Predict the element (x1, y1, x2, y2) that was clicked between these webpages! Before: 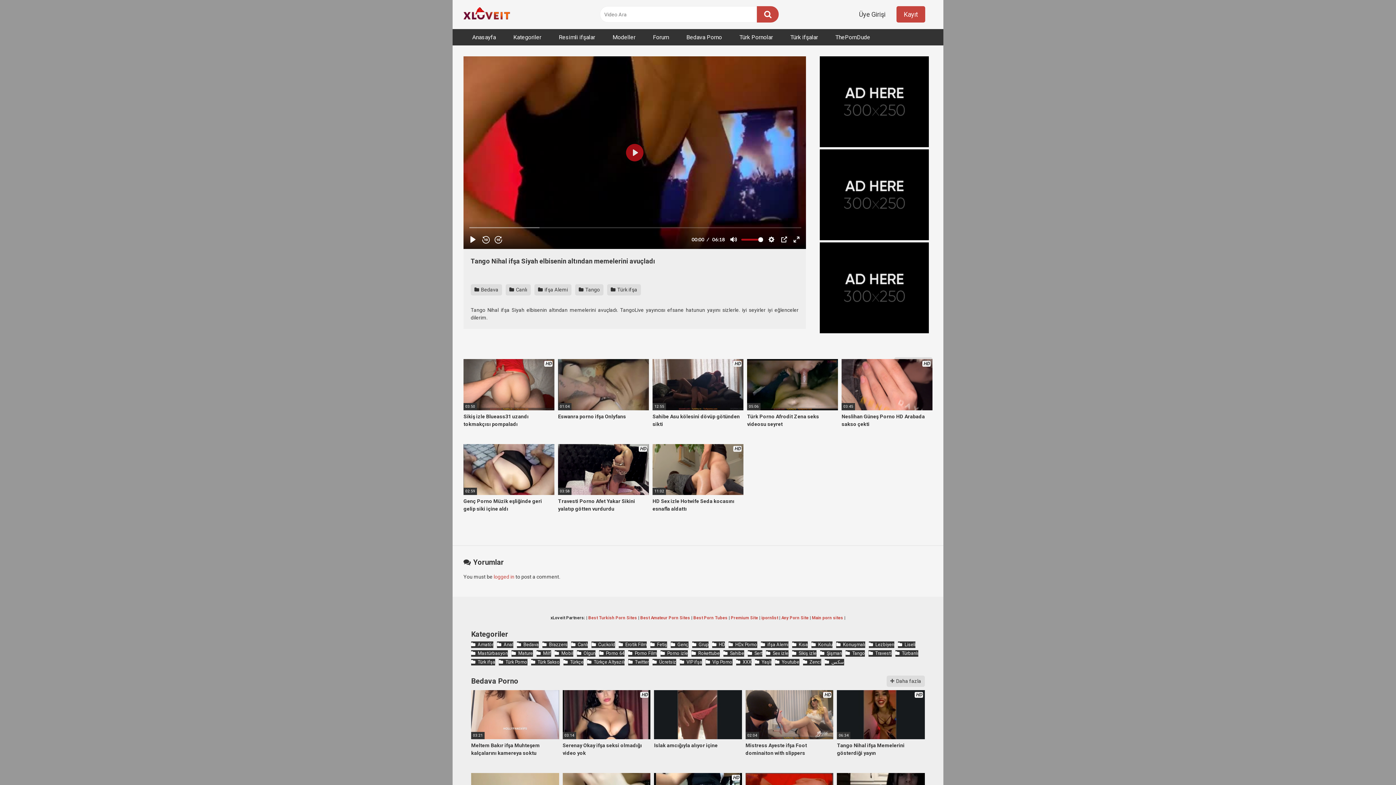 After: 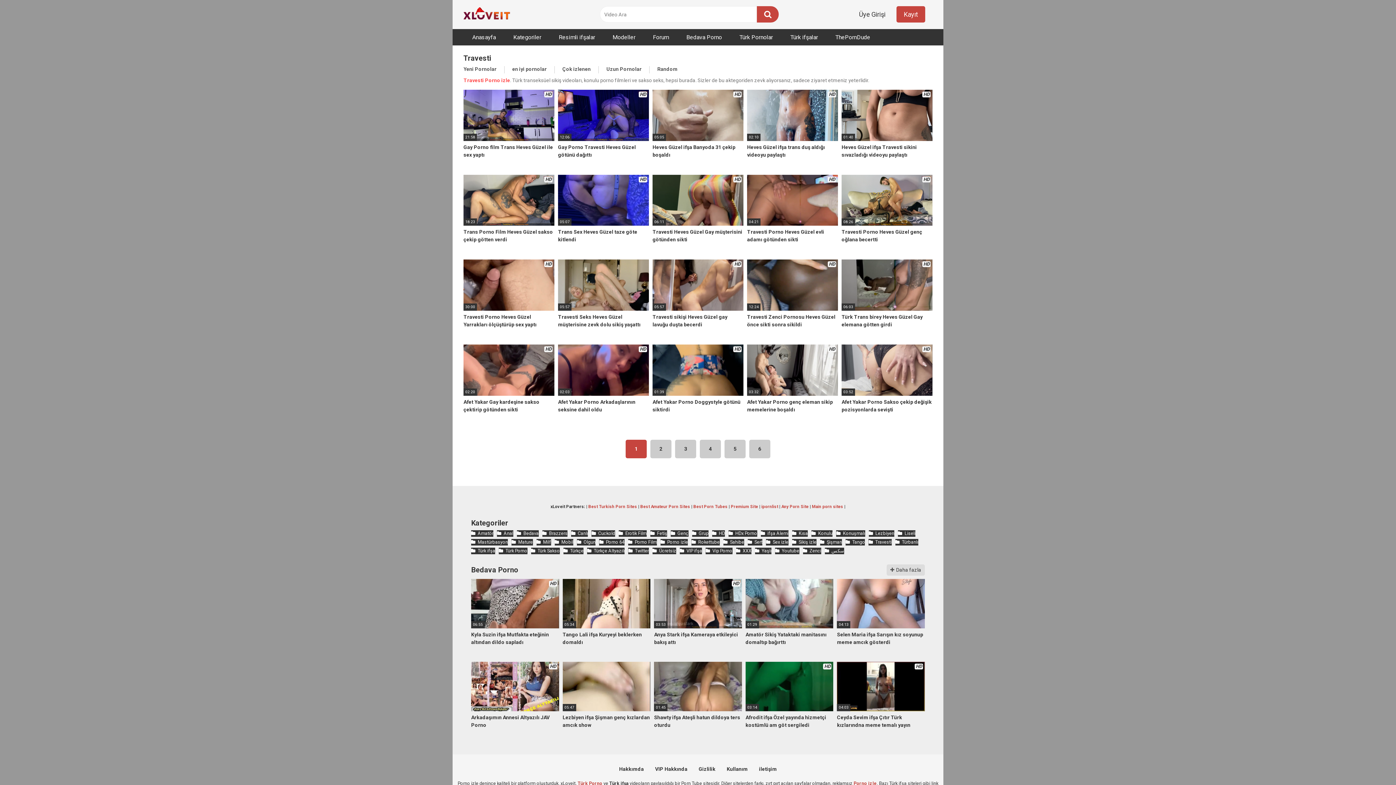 Action: label: Travesti bbox: (868, 650, 891, 657)